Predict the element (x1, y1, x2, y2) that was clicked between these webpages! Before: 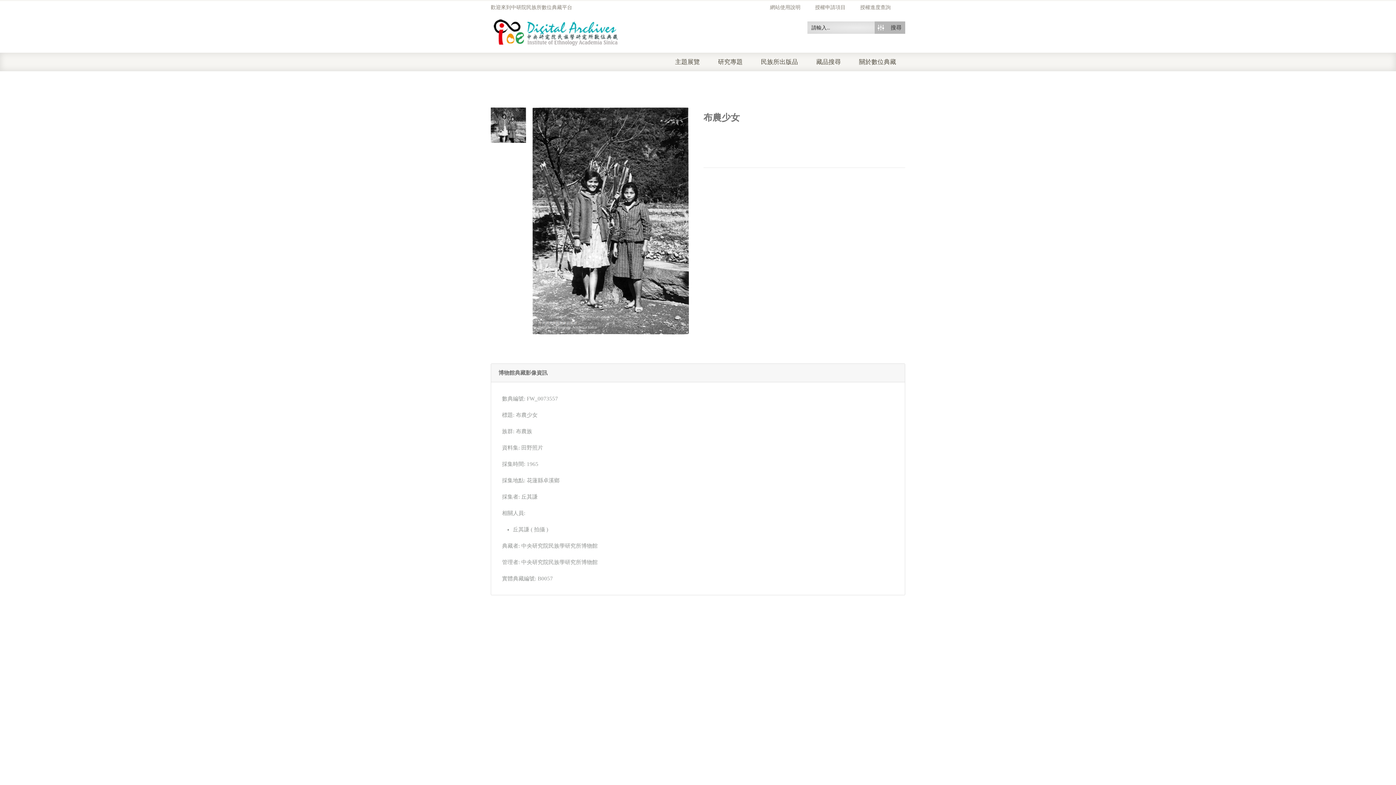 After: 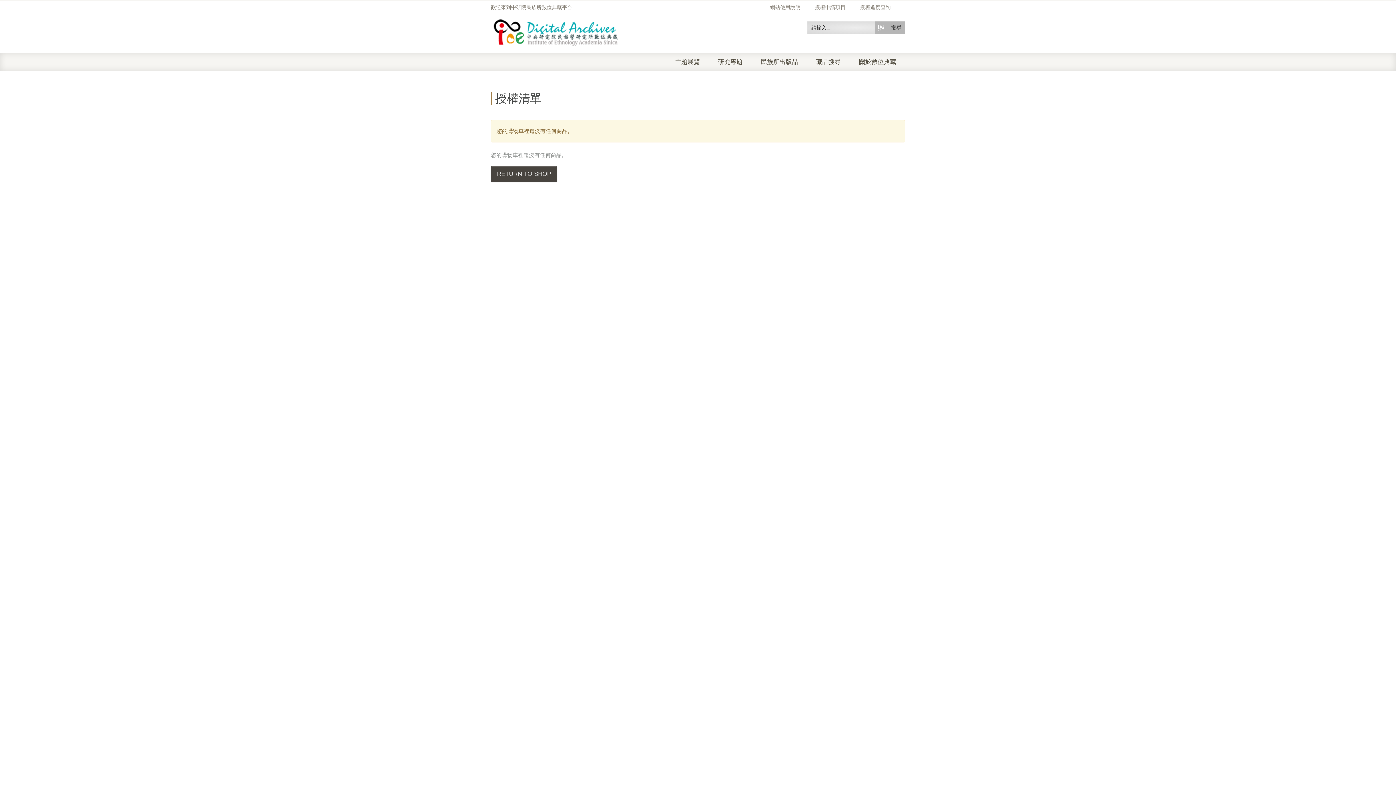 Action: bbox: (815, 4, 860, 11) label: 授權申請項目